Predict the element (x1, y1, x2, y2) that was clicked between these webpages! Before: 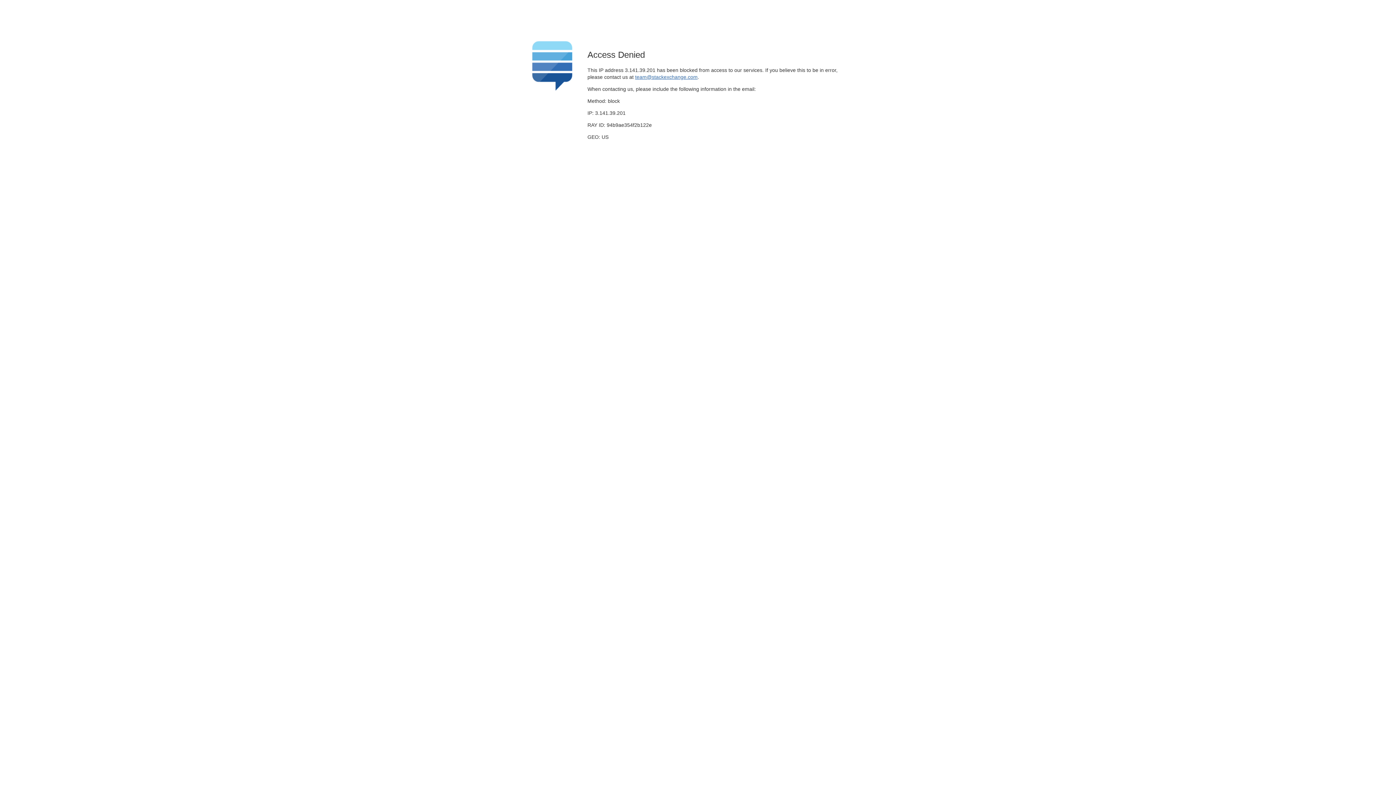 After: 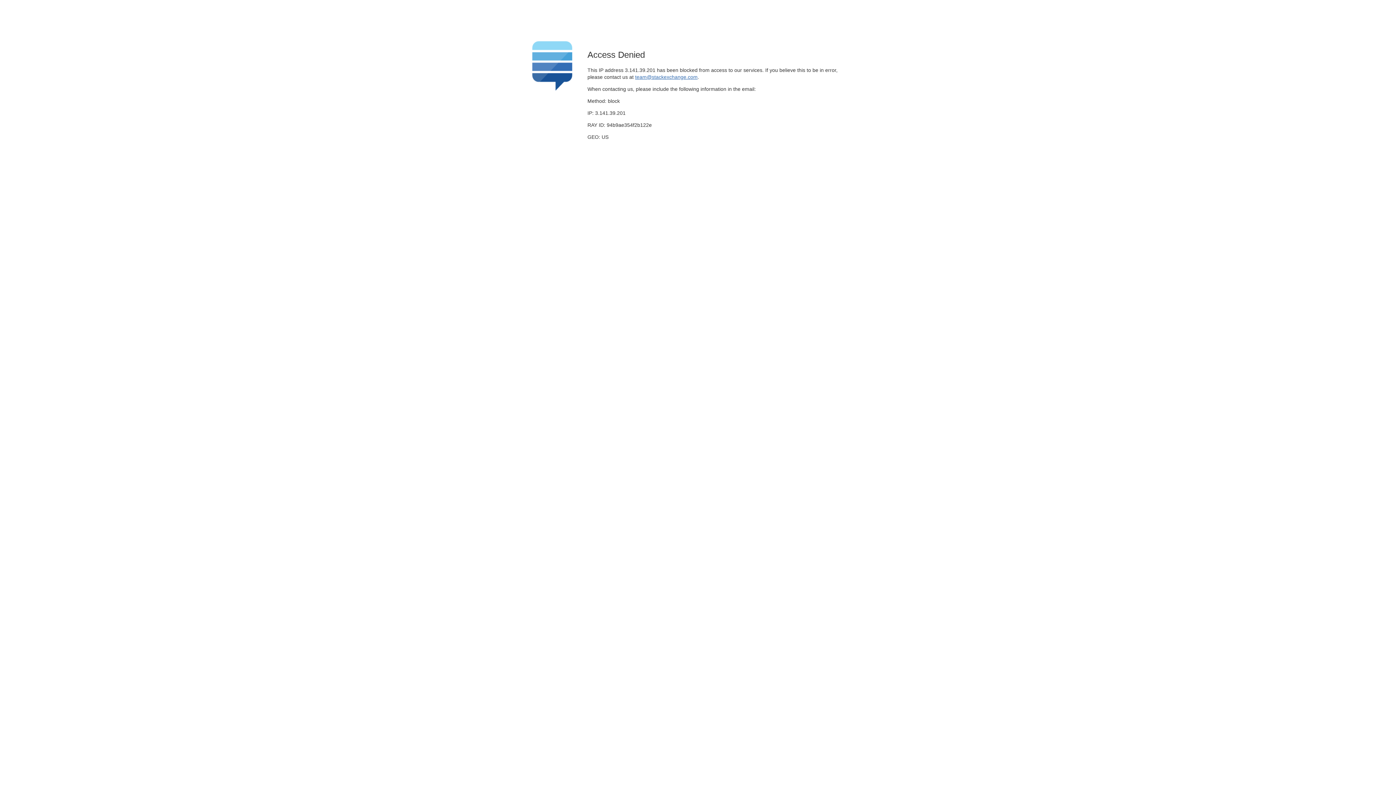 Action: label: team@stackexchange.com bbox: (635, 74, 697, 79)